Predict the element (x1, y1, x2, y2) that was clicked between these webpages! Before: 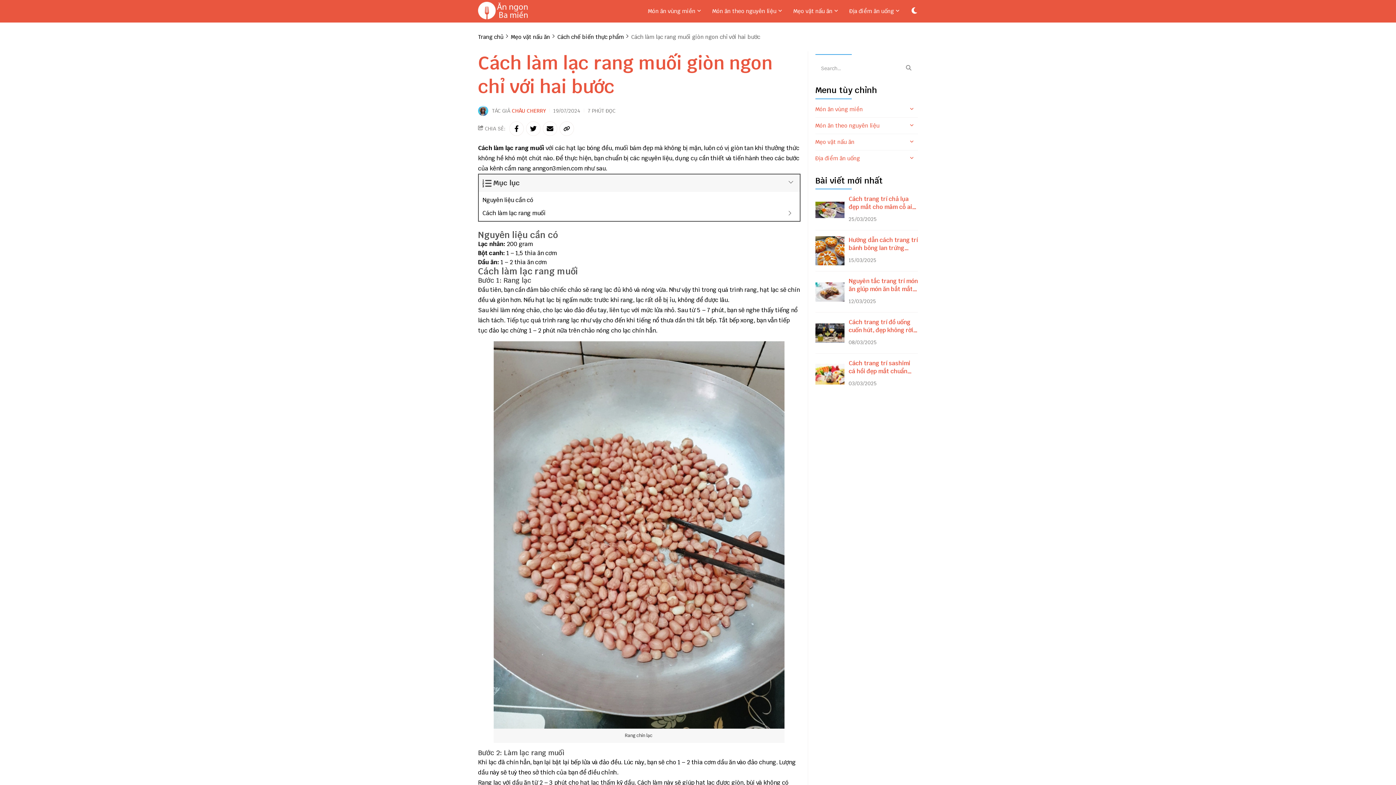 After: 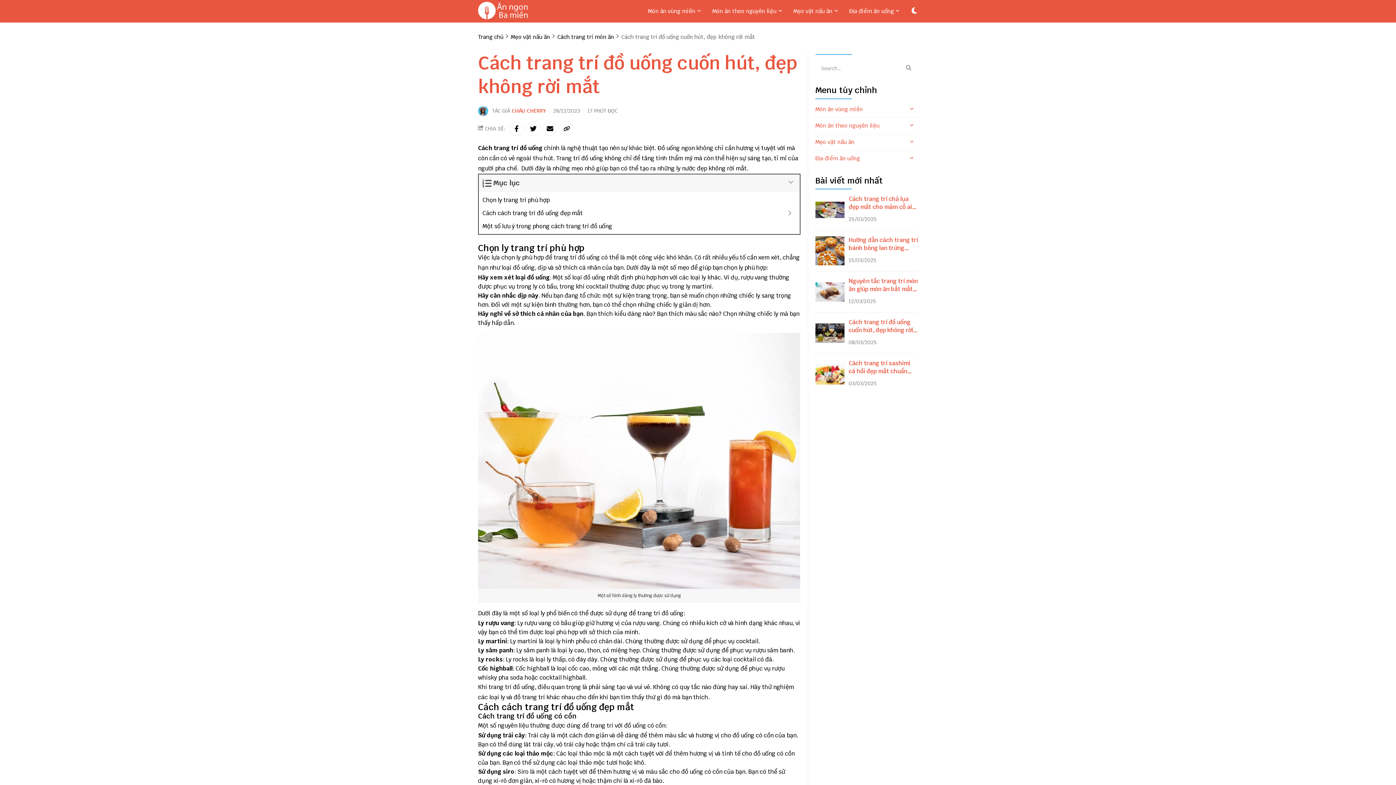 Action: label: Cách trang trí đồ uống cuốn hút, đẹp không rời mắt bbox: (848, 318, 913, 342)